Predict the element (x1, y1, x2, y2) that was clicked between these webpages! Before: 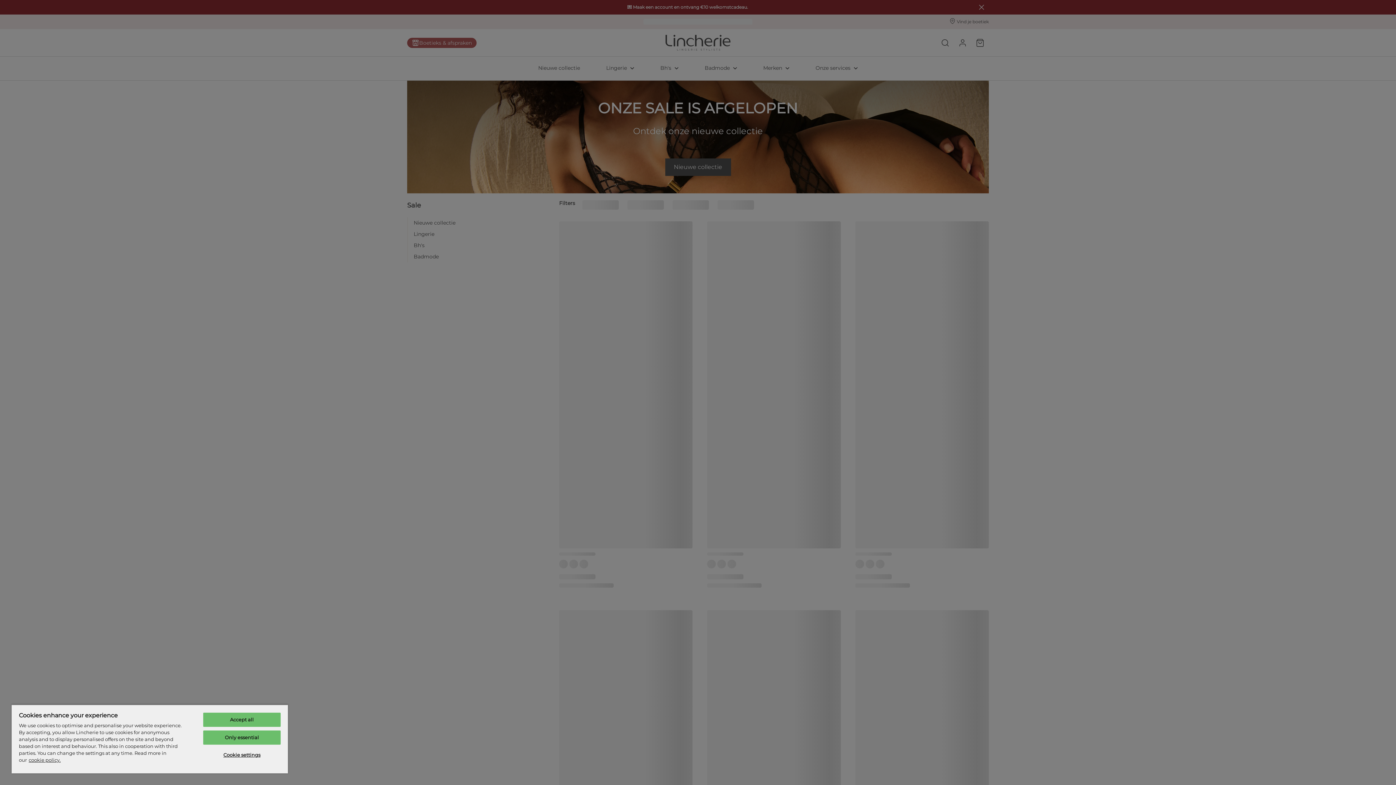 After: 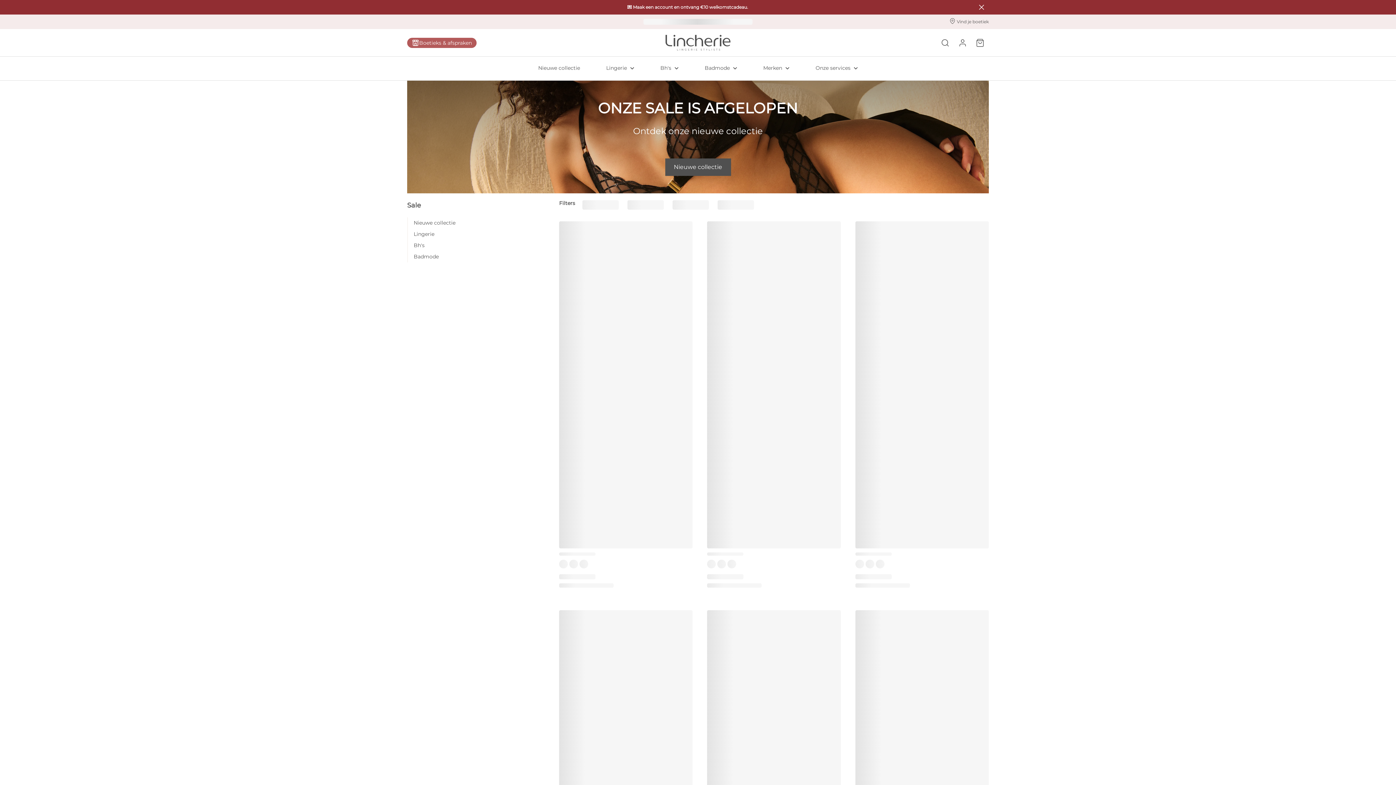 Action: bbox: (203, 730, 280, 745) label: Only essential